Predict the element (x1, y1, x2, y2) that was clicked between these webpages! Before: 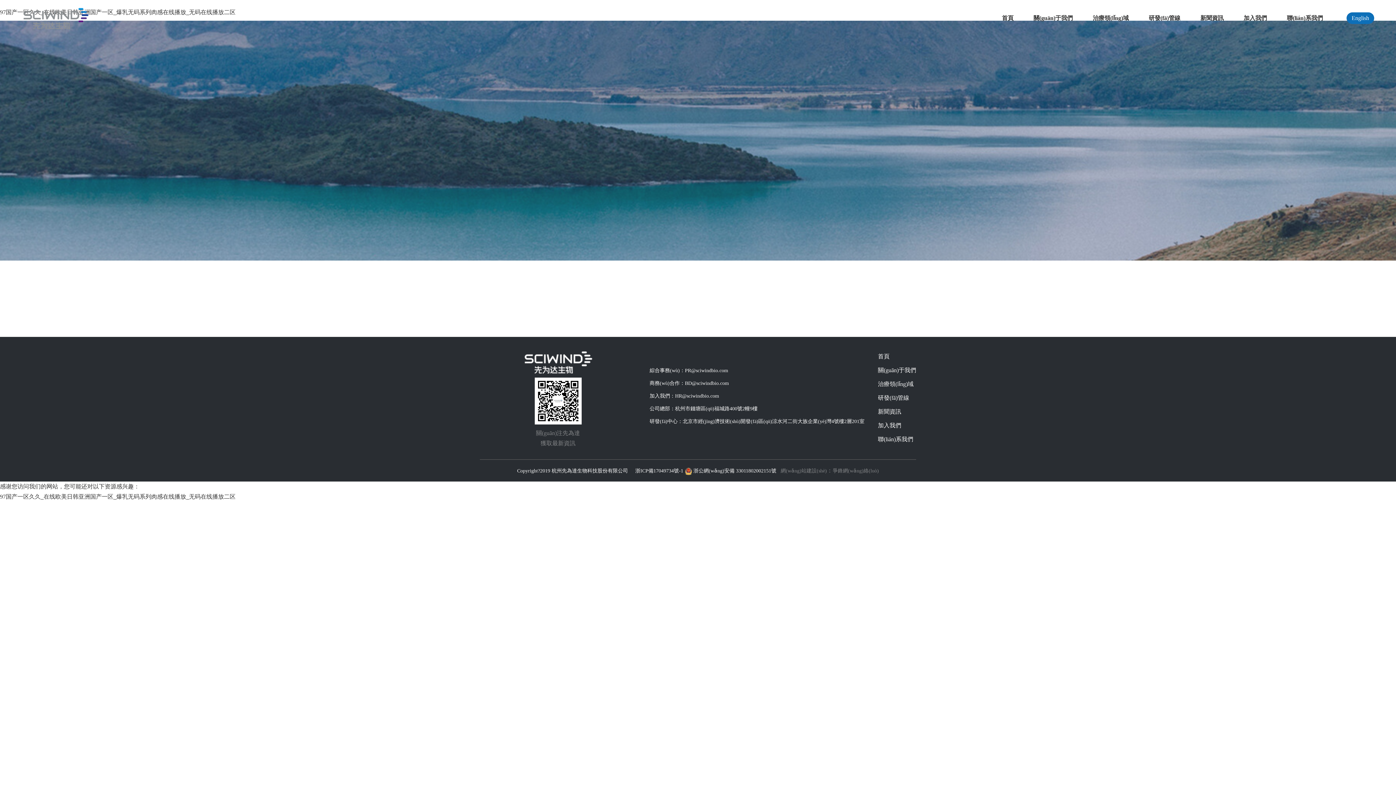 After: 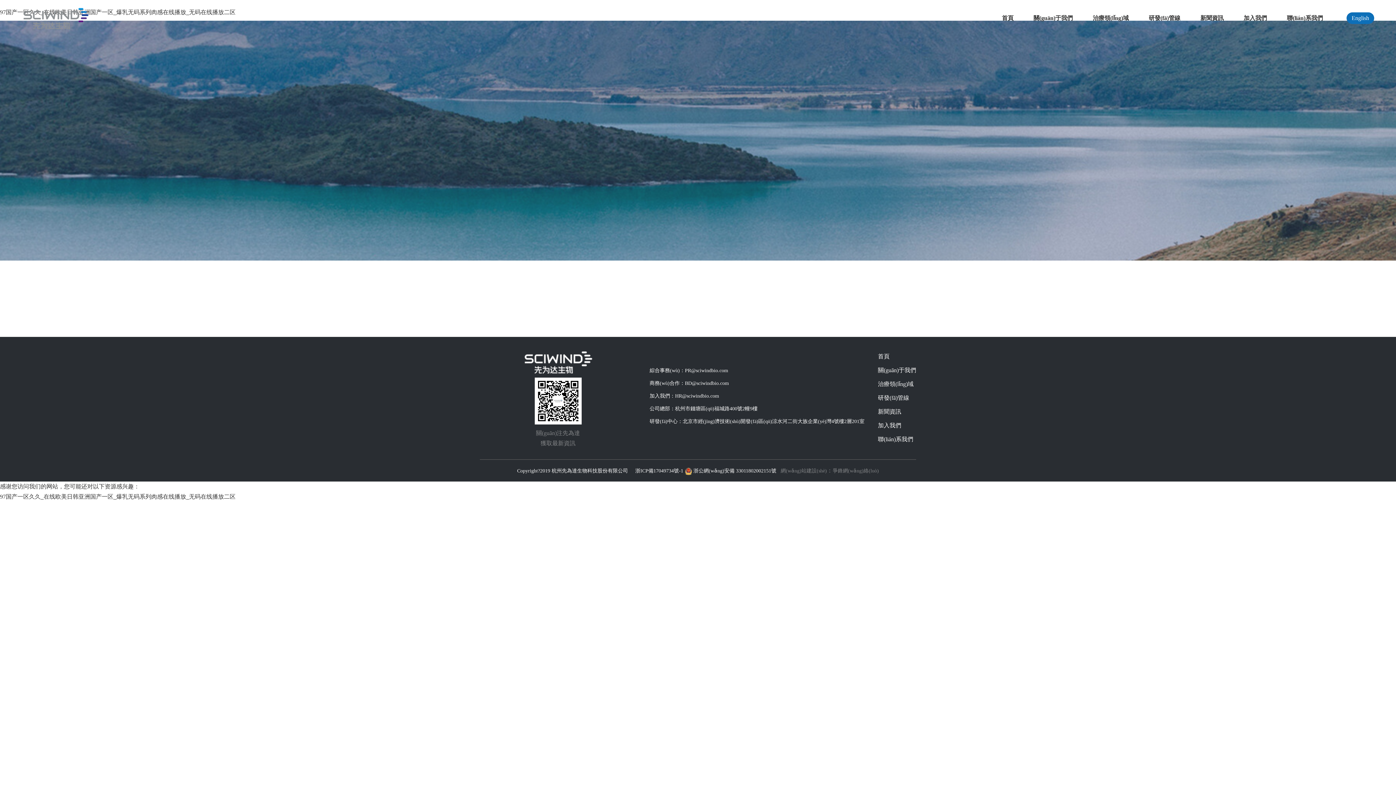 Action: label: 浙ICP備17049734號-1 bbox: (635, 468, 683, 473)